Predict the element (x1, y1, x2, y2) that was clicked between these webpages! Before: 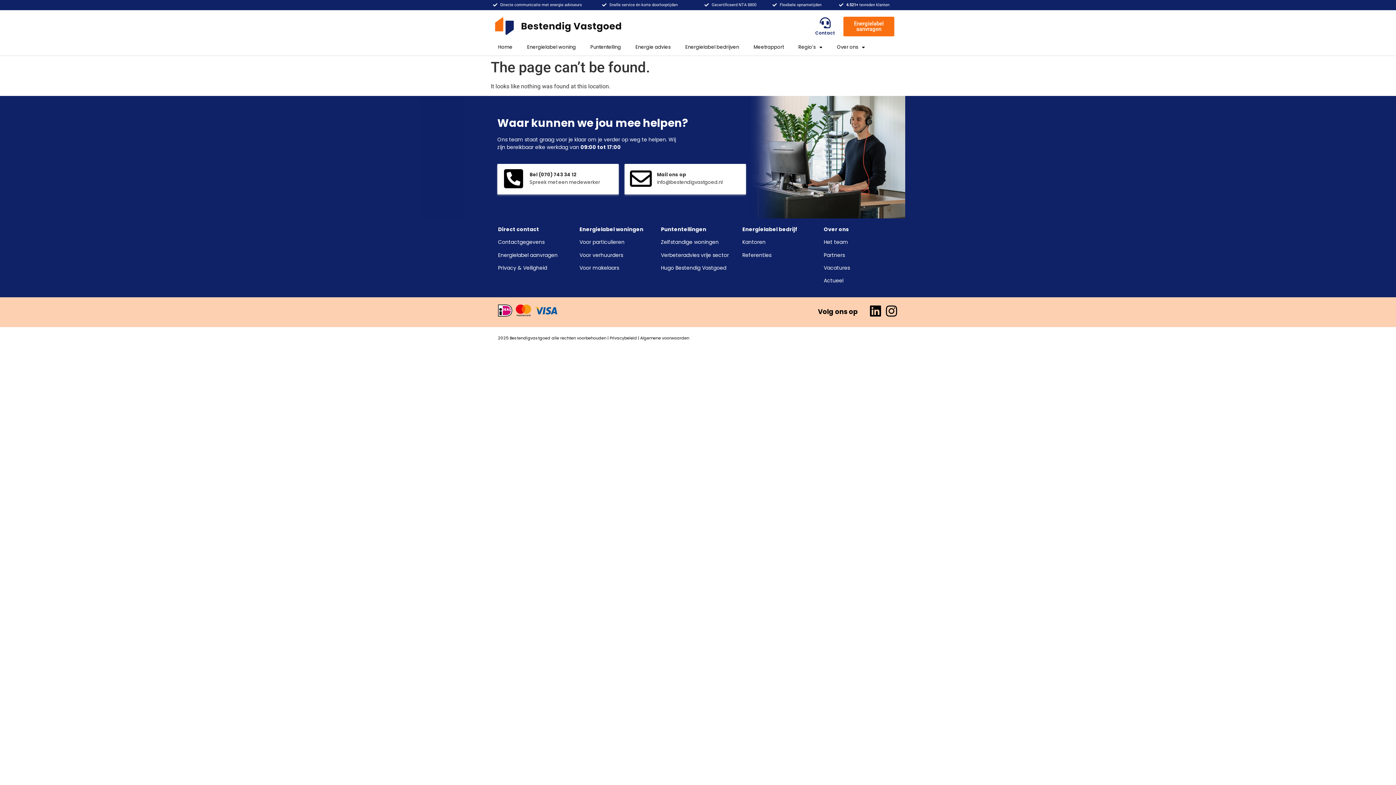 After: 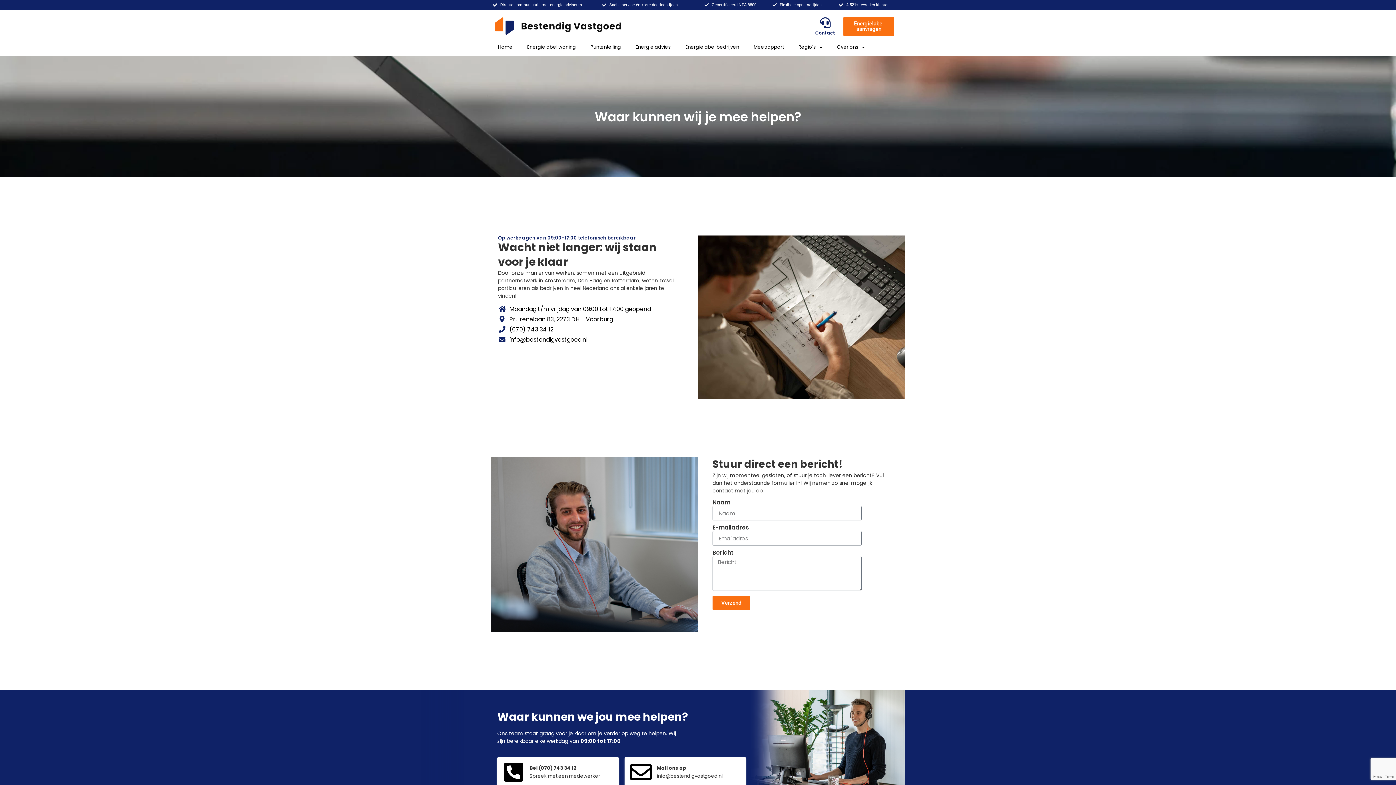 Action: bbox: (498, 238, 544, 245) label: Contactgegevens